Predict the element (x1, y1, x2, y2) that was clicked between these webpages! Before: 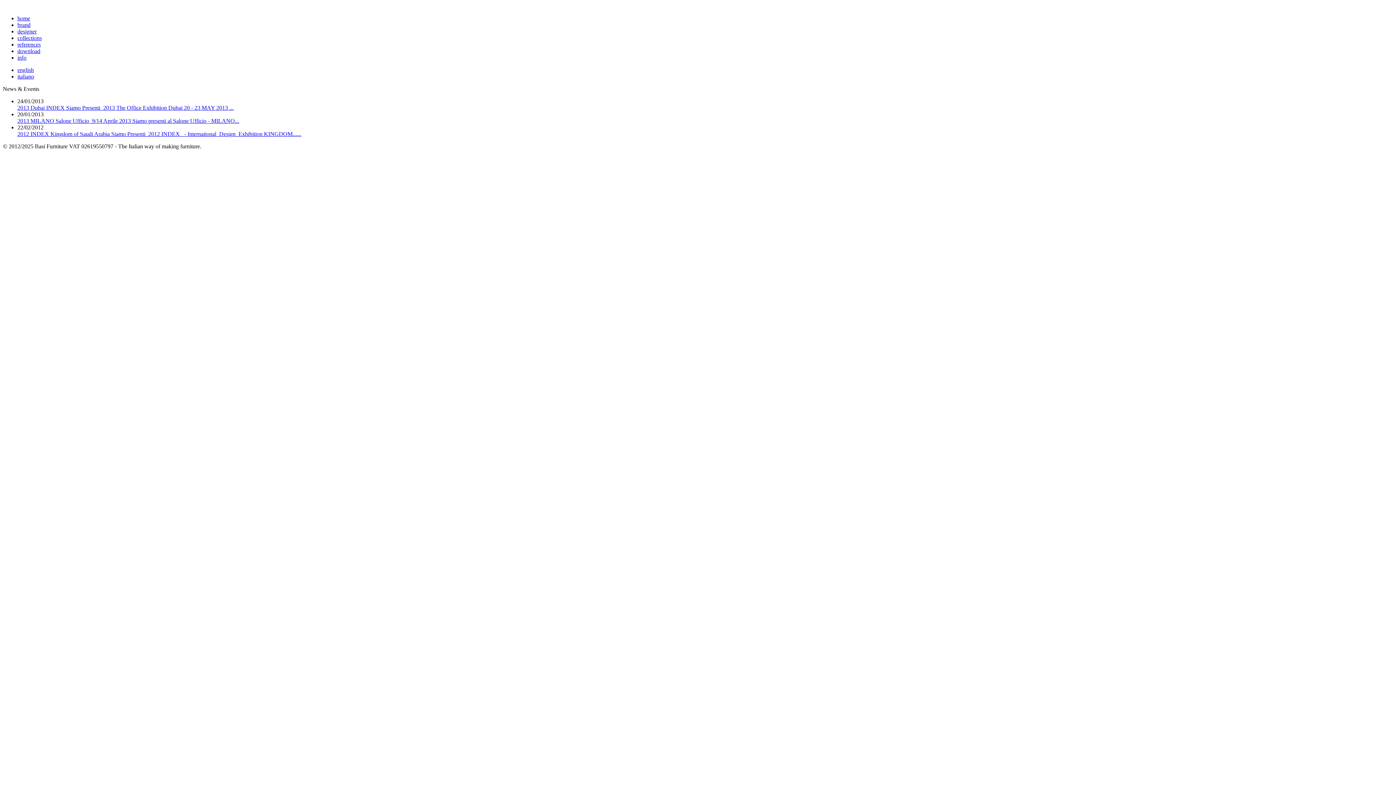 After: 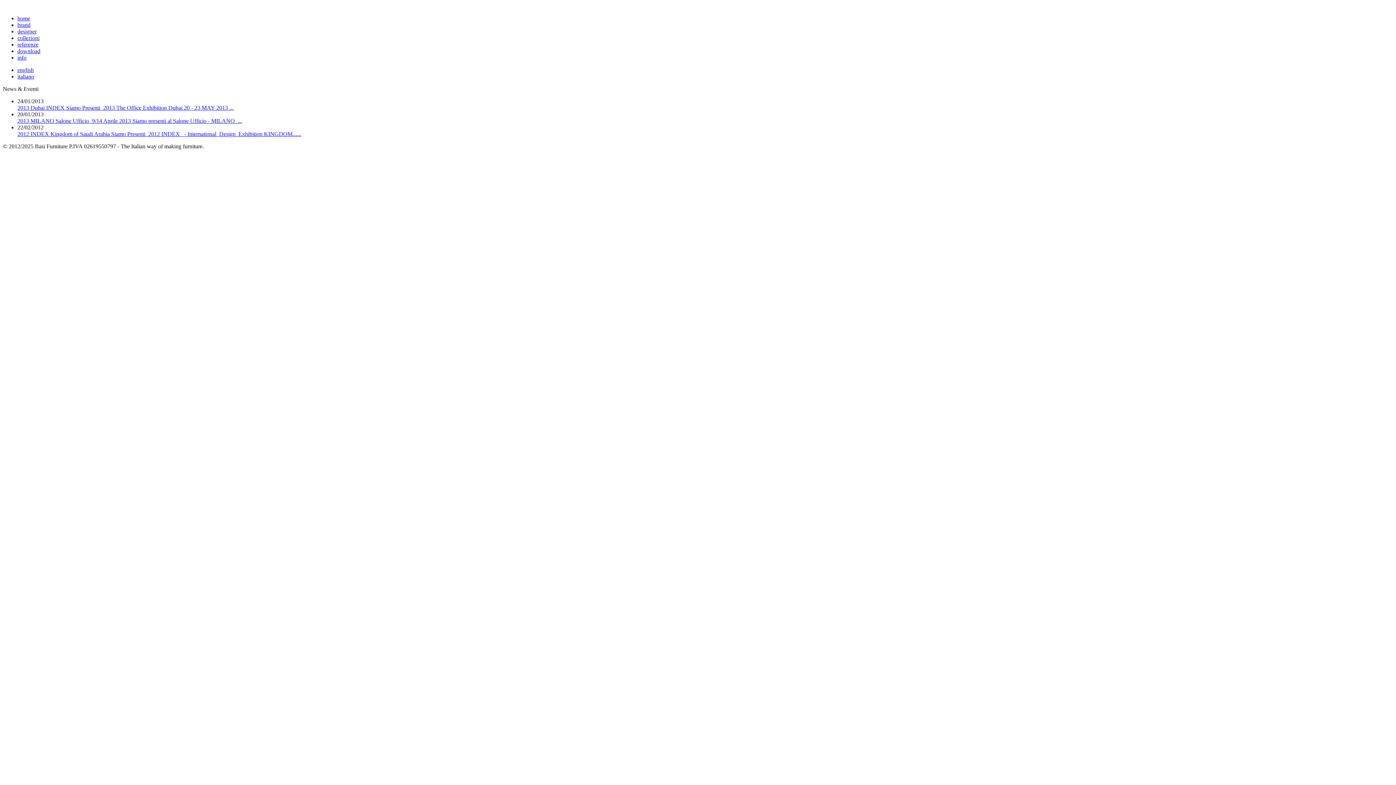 Action: label: italiano bbox: (17, 73, 34, 79)